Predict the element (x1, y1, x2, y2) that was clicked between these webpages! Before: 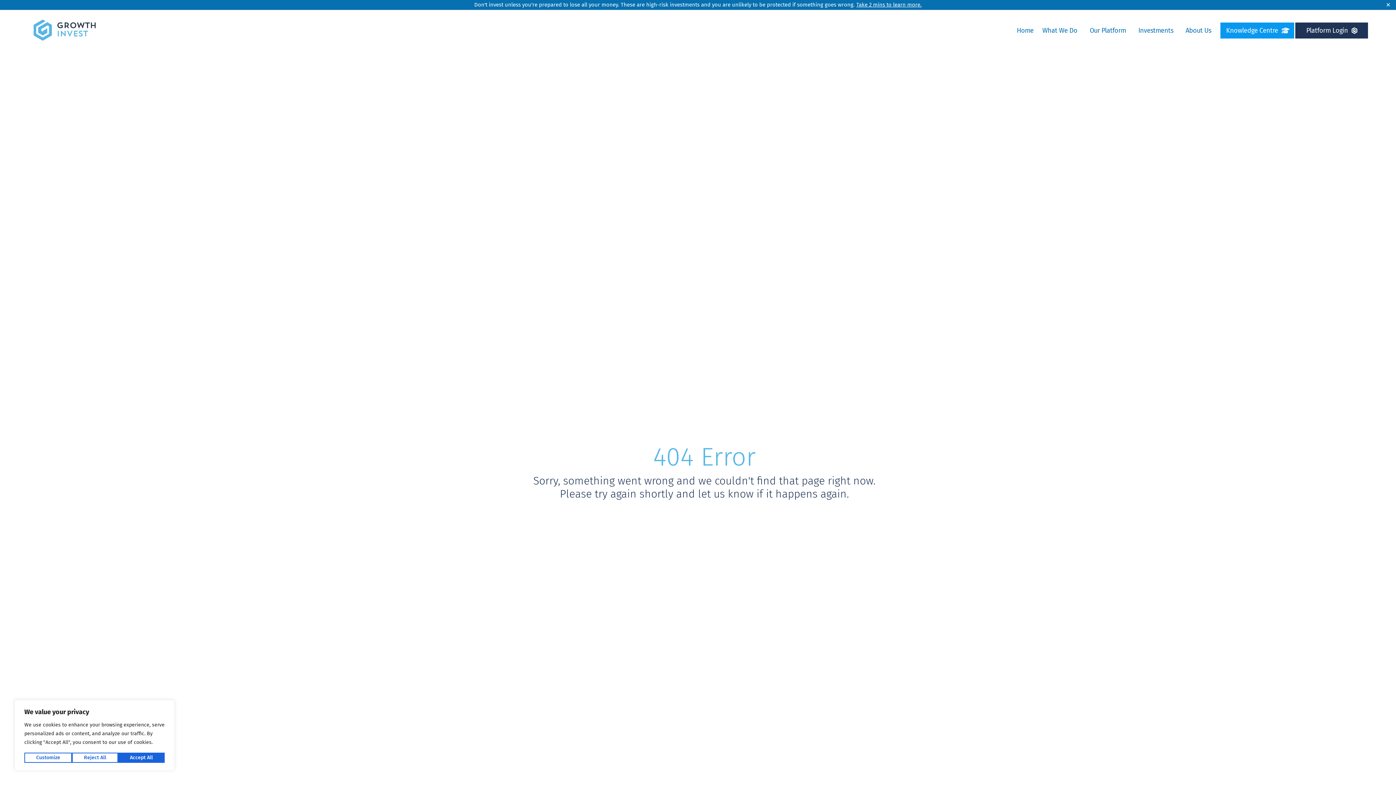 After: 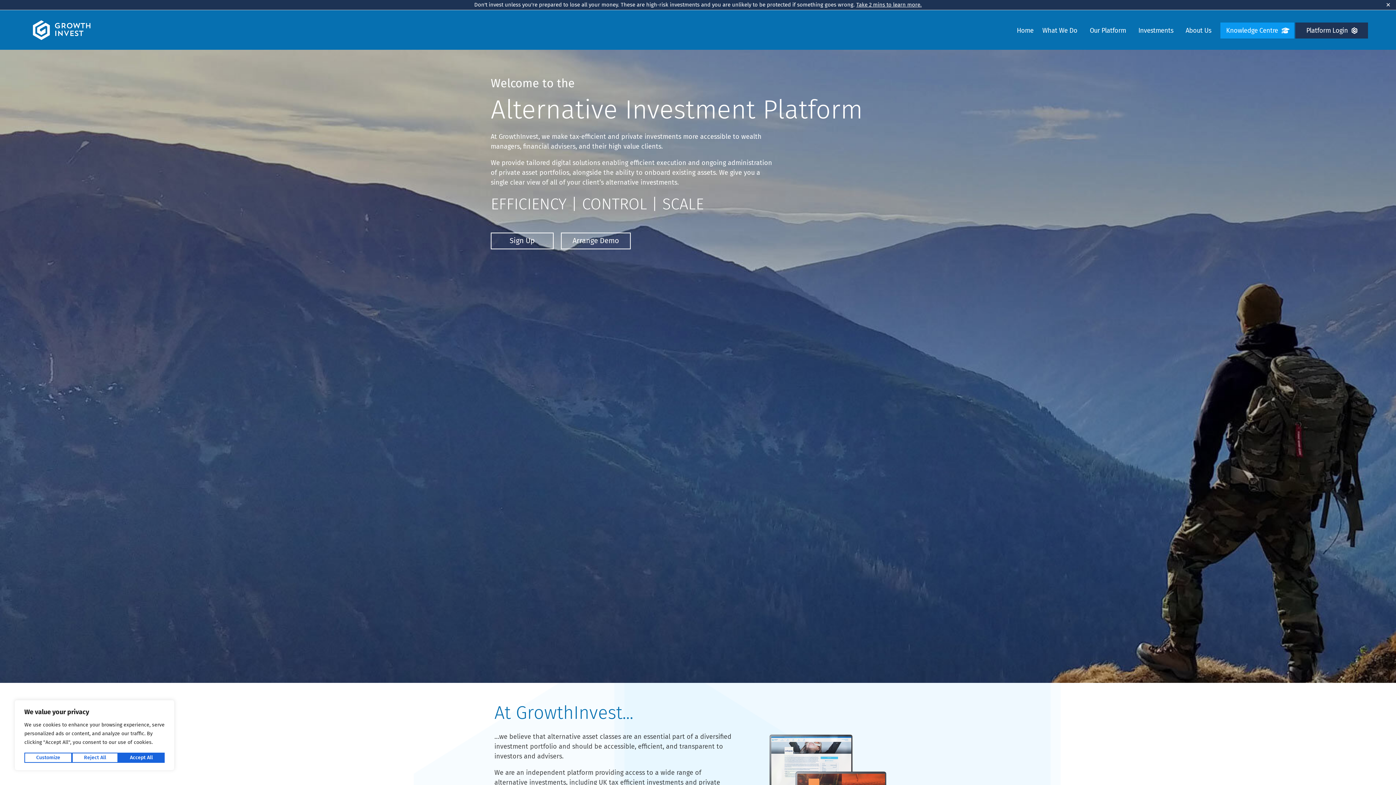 Action: label: Home bbox: (1012, 22, 1038, 38)